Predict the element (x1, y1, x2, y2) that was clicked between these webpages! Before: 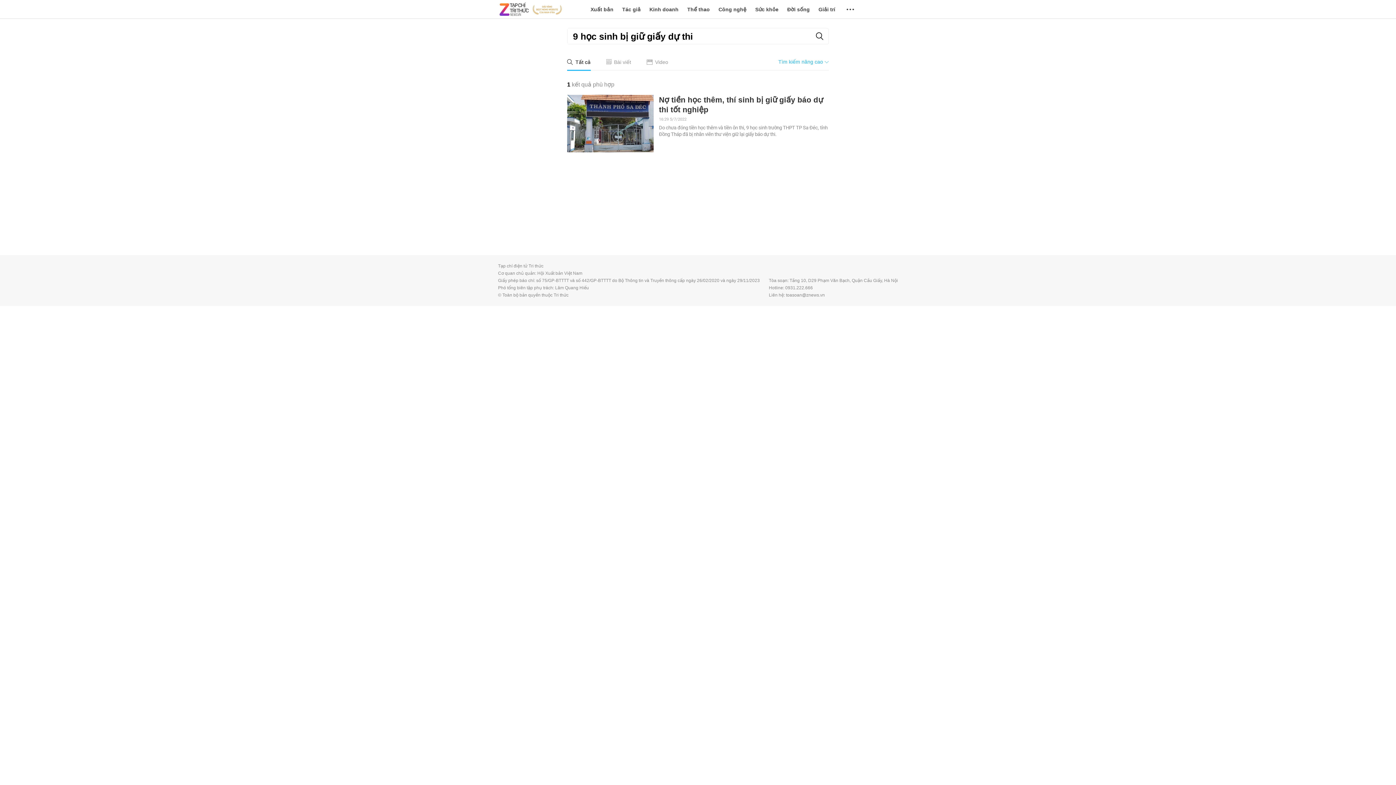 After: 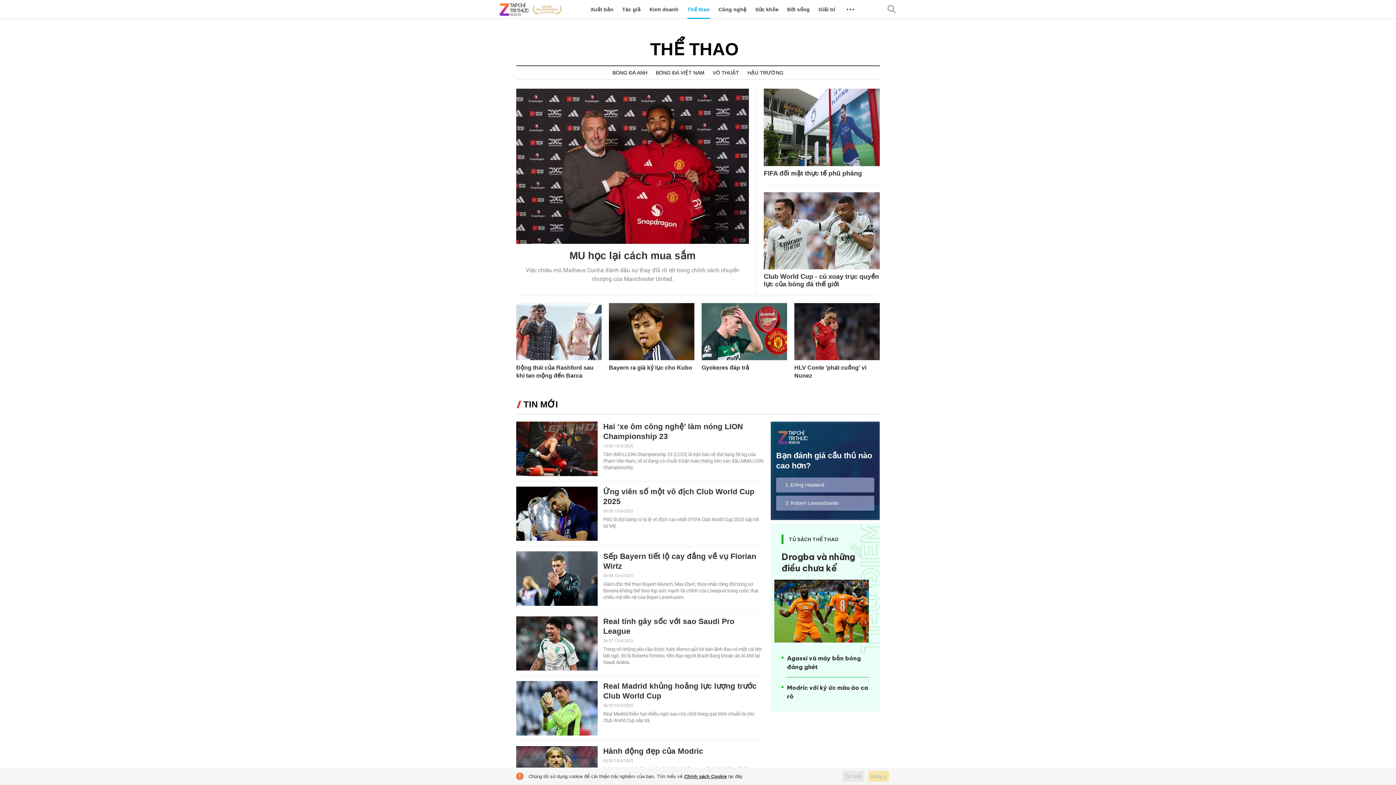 Action: bbox: (687, 0, 710, 18) label: Thể thao